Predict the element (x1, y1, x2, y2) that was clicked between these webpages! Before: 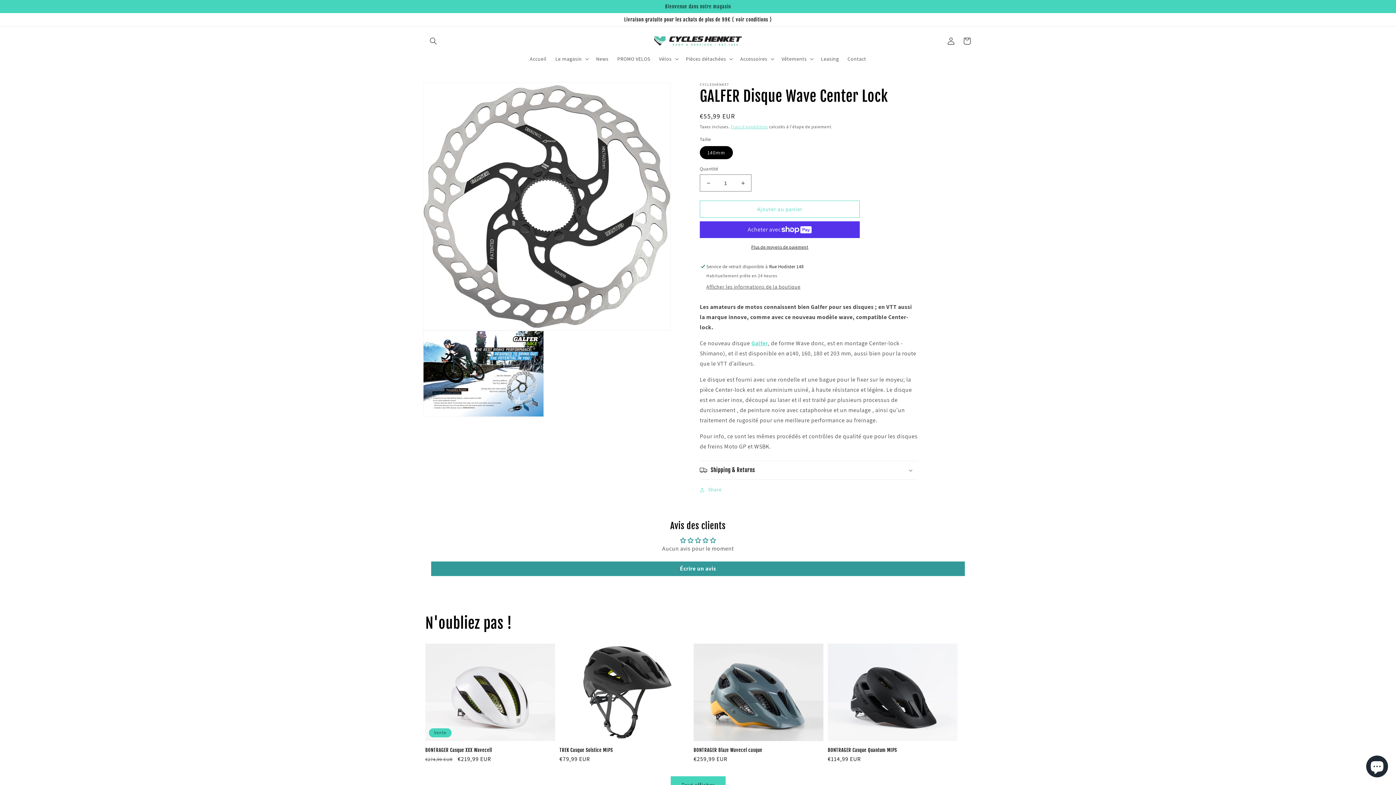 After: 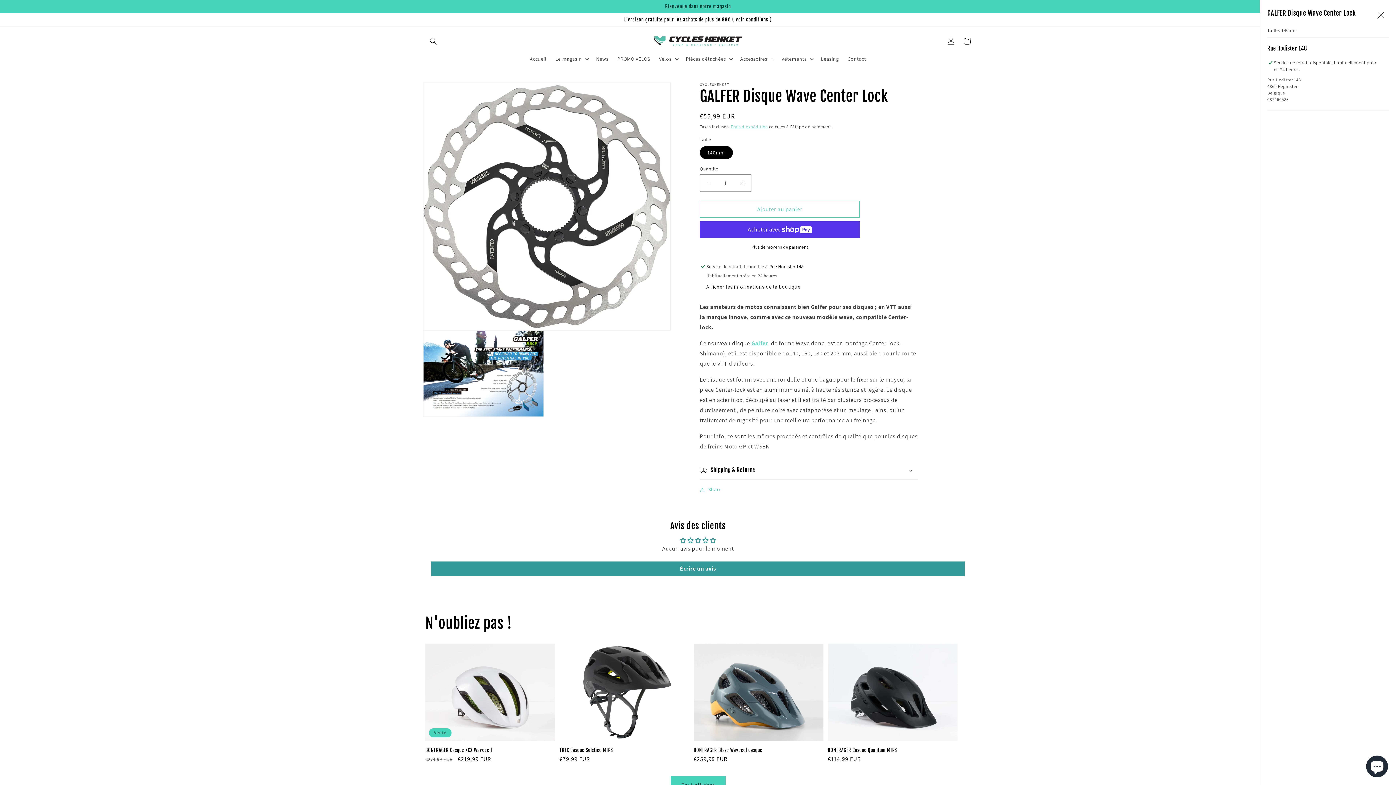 Action: bbox: (706, 283, 800, 291) label: Afficher les informations de la boutique